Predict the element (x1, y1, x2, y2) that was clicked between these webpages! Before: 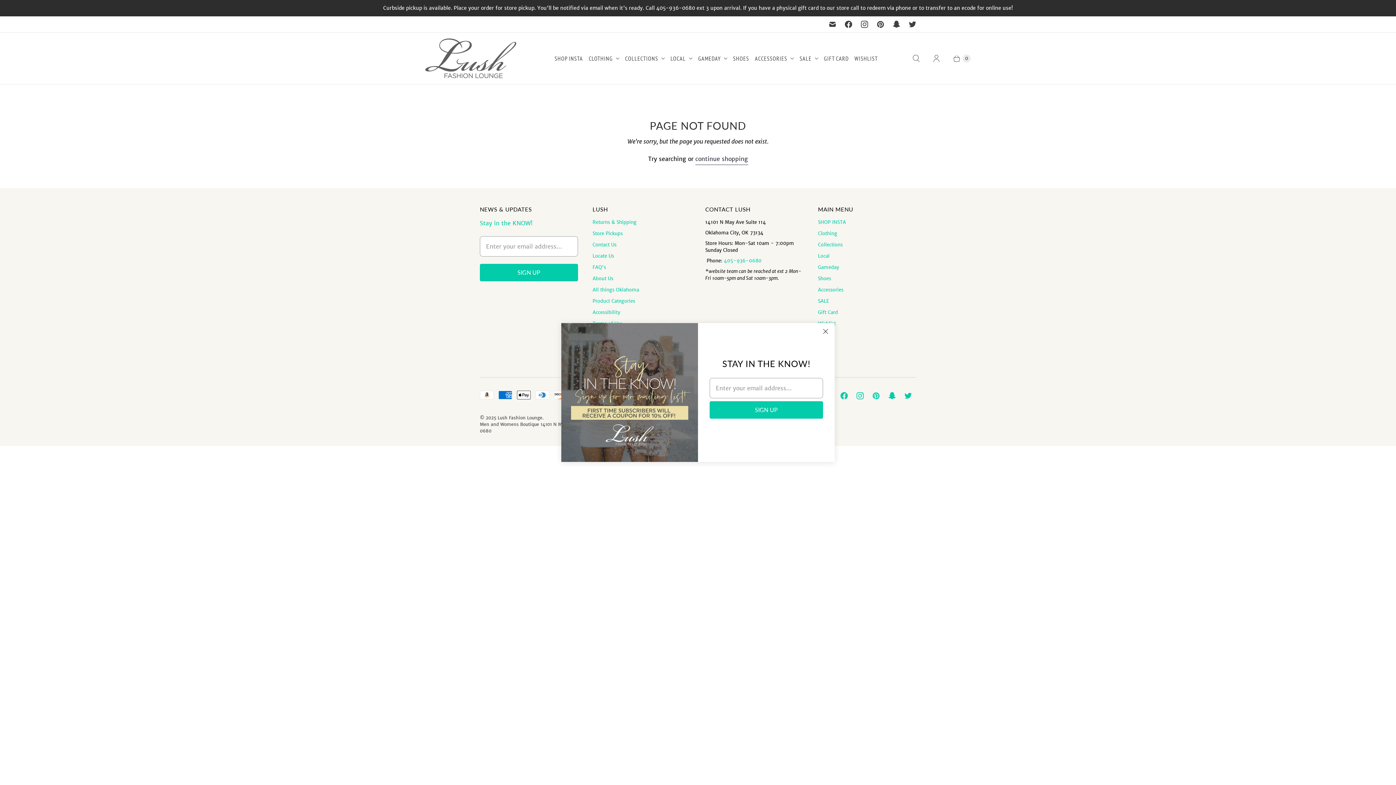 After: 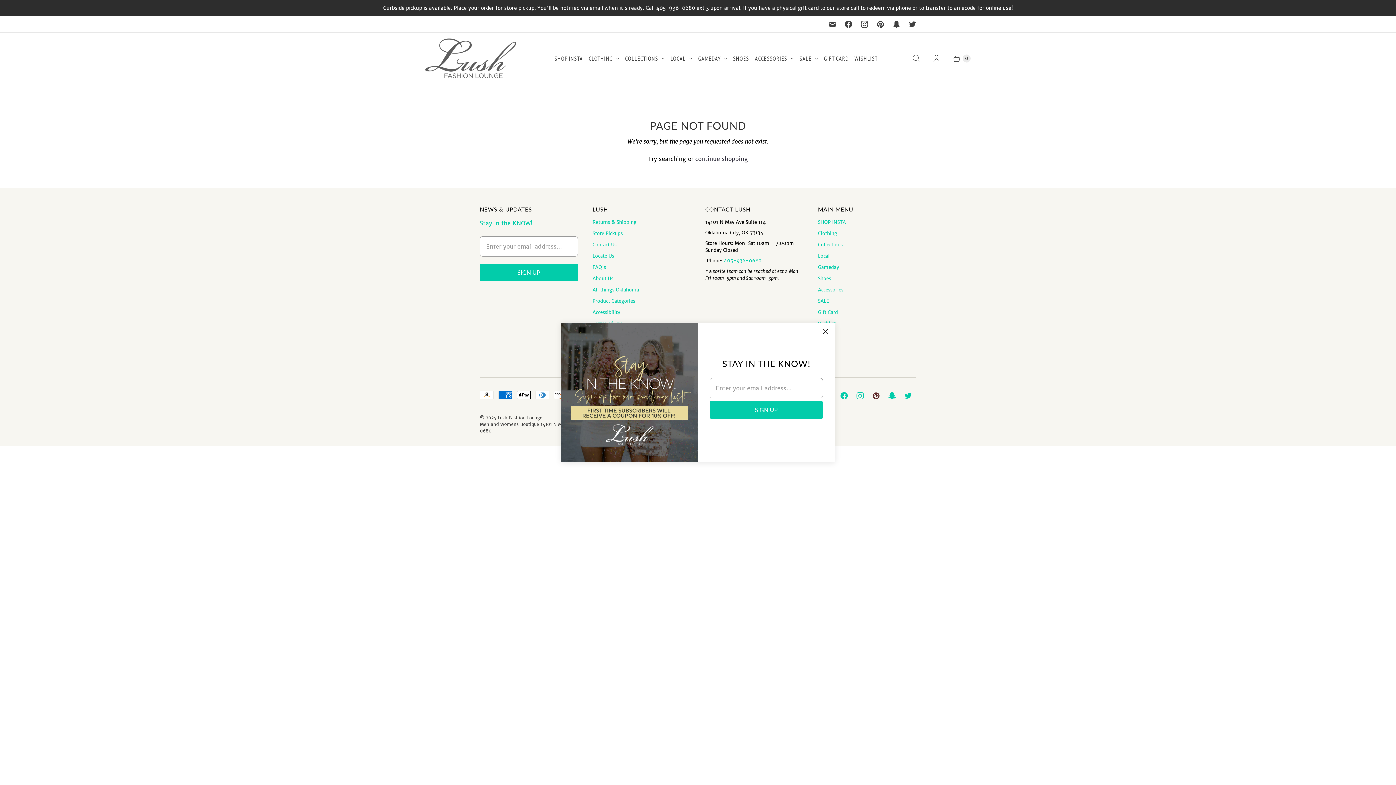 Action: bbox: (868, 389, 884, 402) label: Lush Fashion Lounge on Pinterest